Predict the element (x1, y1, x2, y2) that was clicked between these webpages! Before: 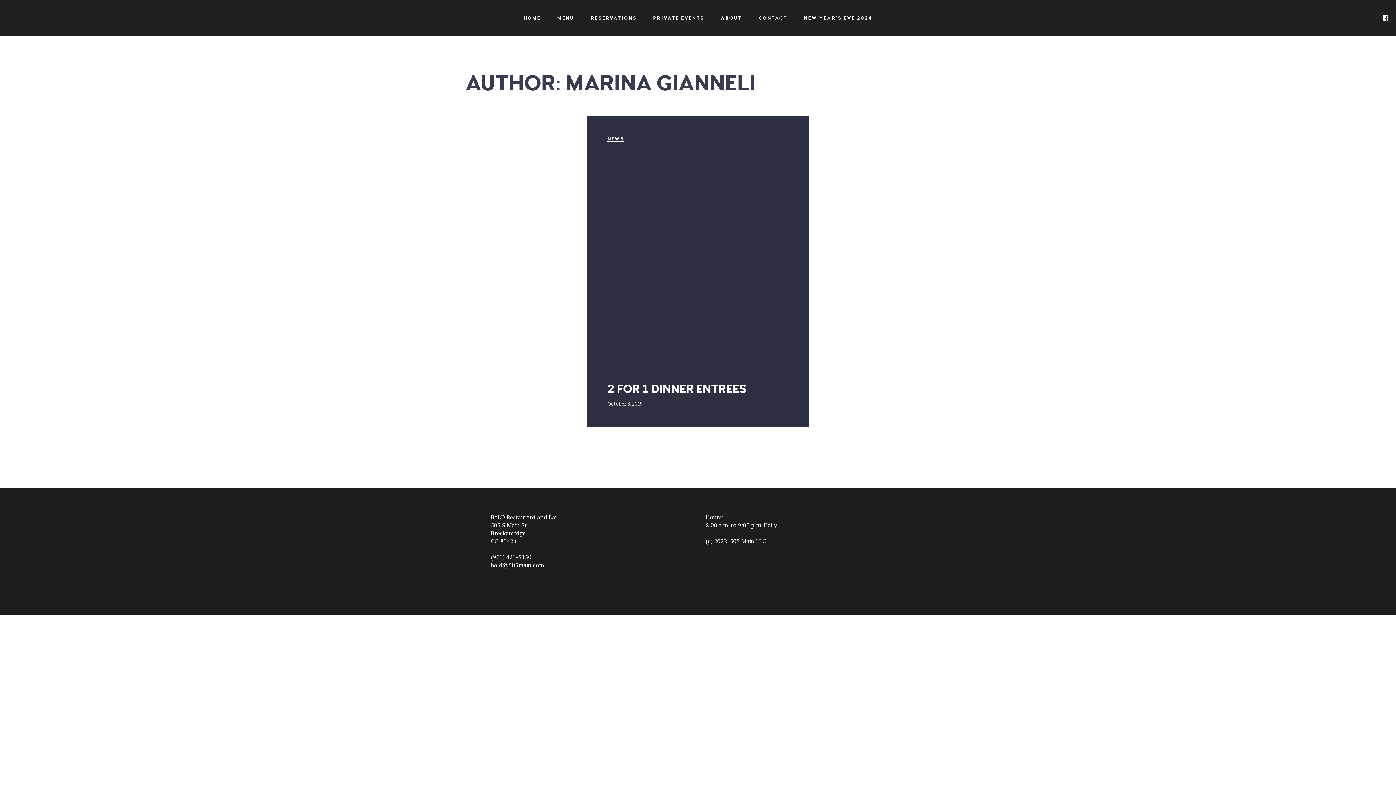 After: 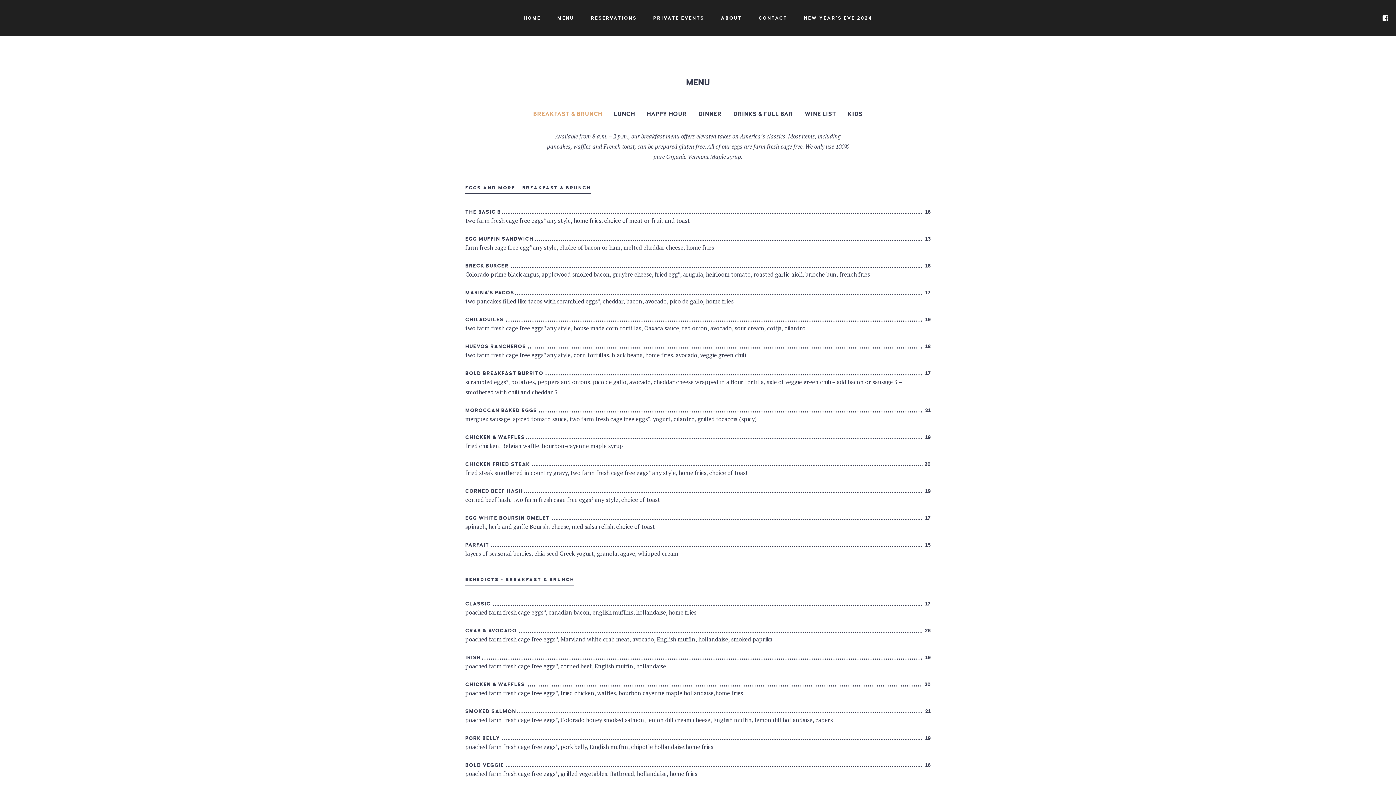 Action: bbox: (557, 12, 574, 24) label: MENU